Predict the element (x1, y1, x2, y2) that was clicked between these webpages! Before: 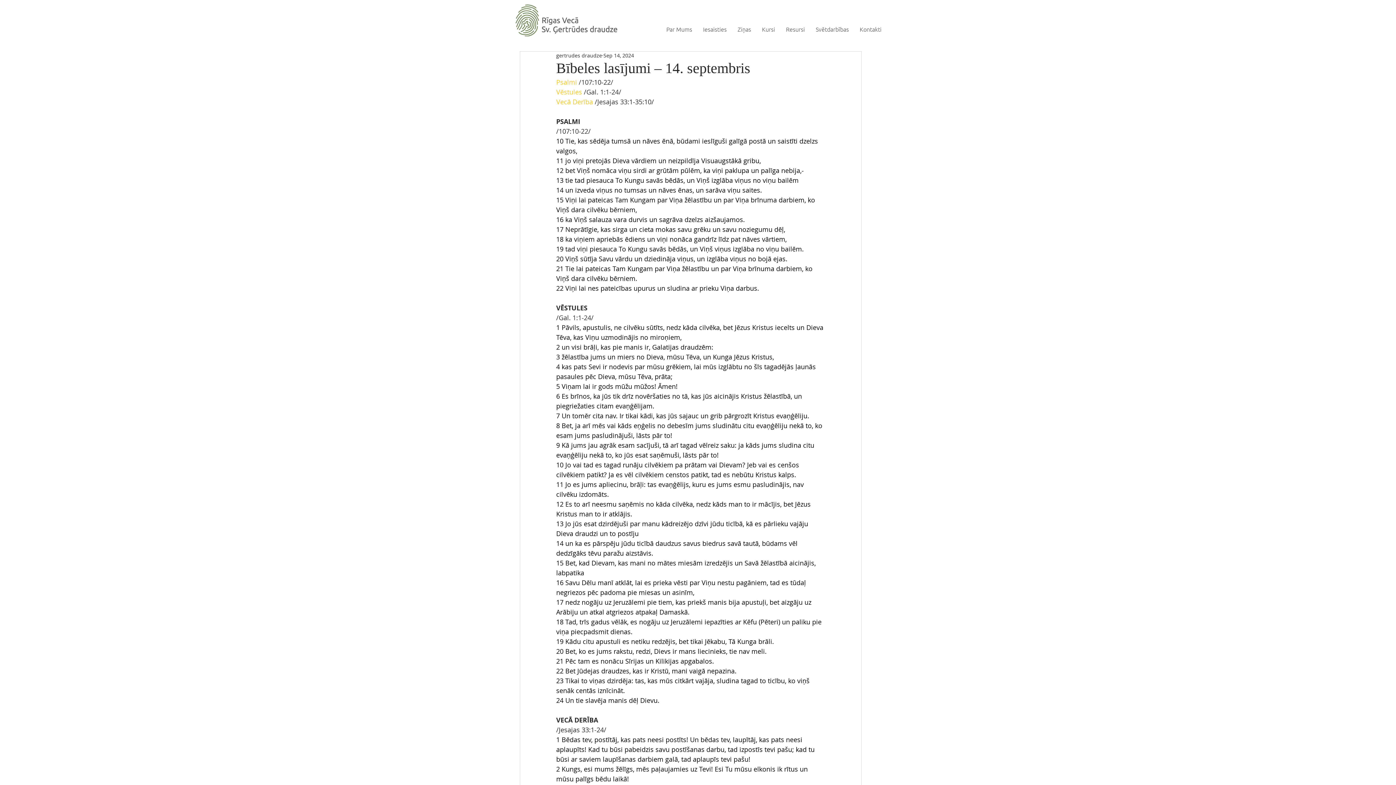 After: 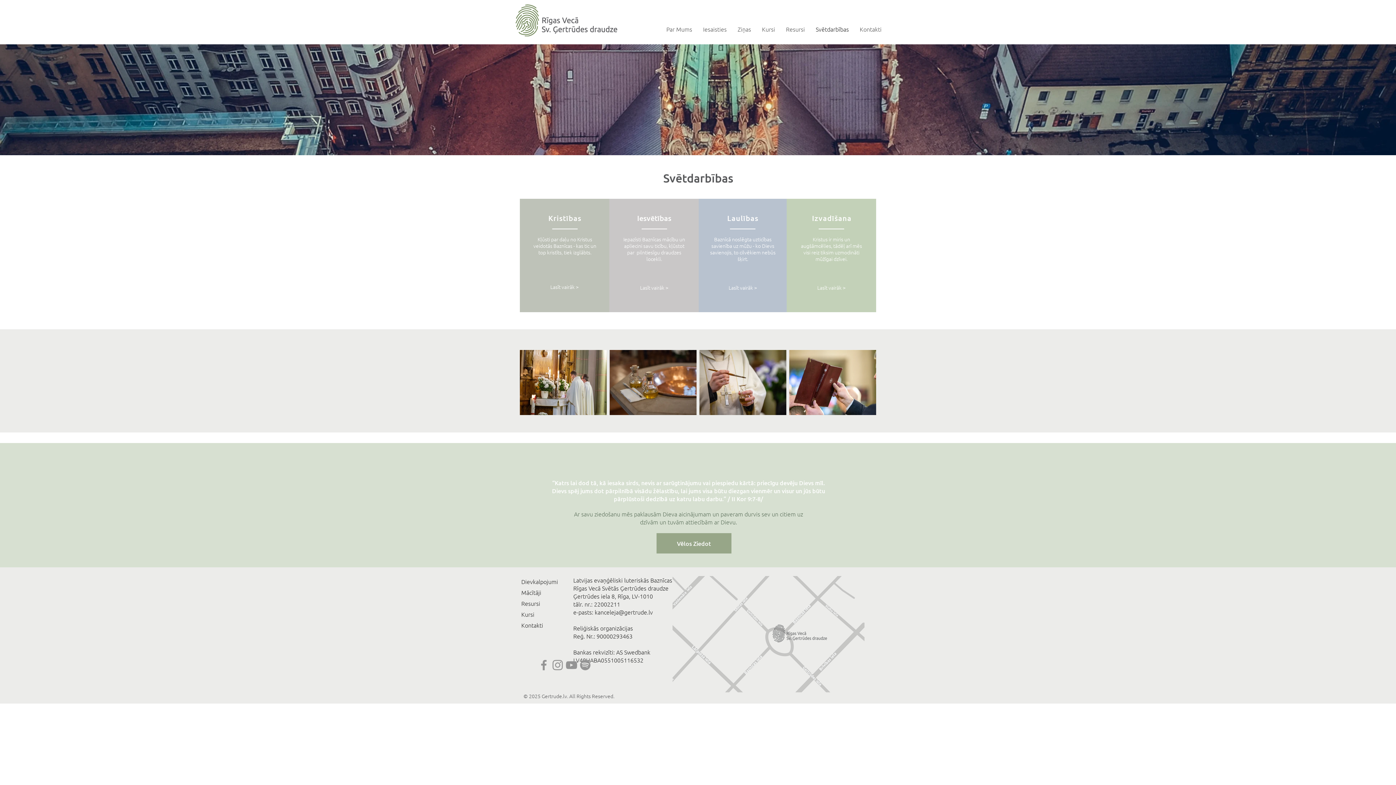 Action: bbox: (810, 21, 854, 36) label: Svētdarbības